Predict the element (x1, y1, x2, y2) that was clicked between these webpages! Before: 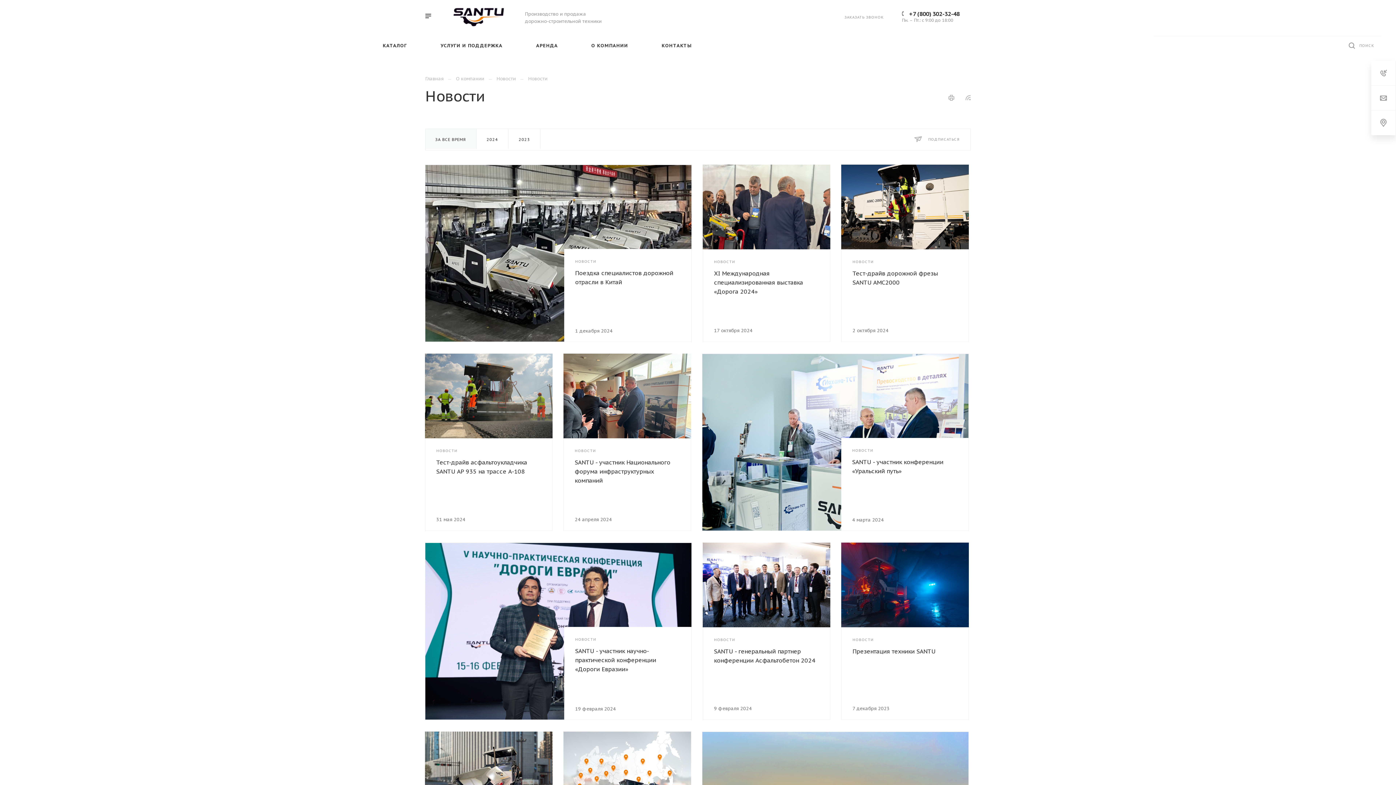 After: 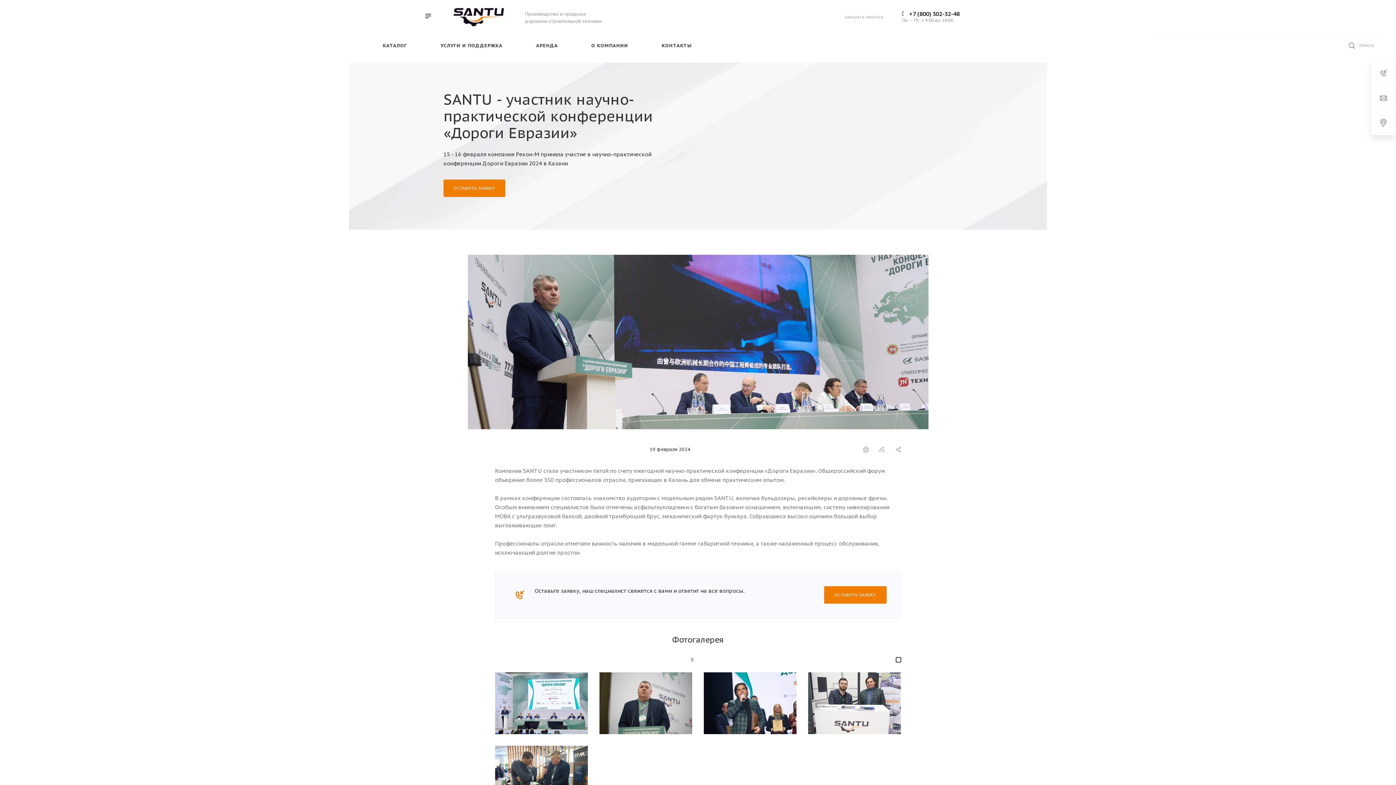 Action: bbox: (575, 647, 656, 673) label: SANTU - участник научно-практической конференции «Дороги Евразии»